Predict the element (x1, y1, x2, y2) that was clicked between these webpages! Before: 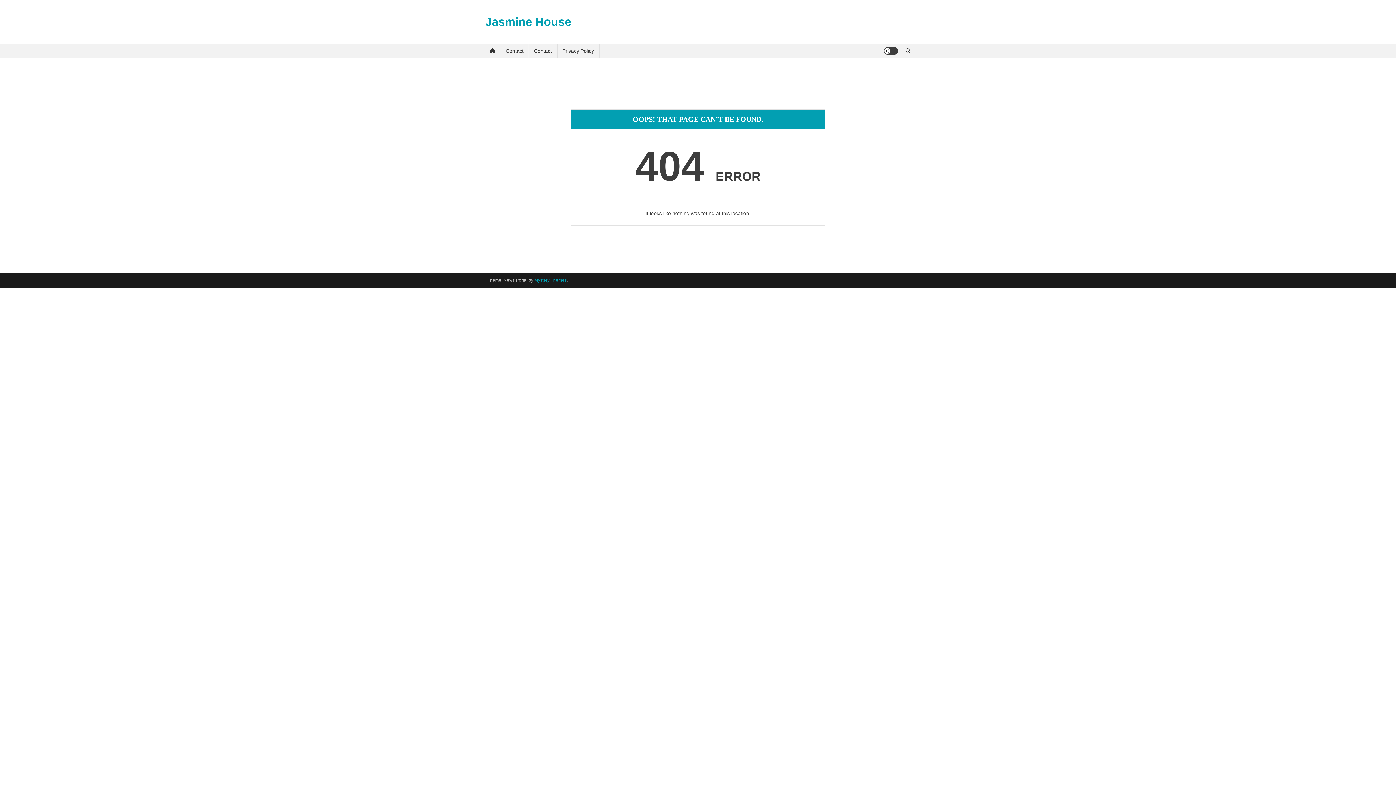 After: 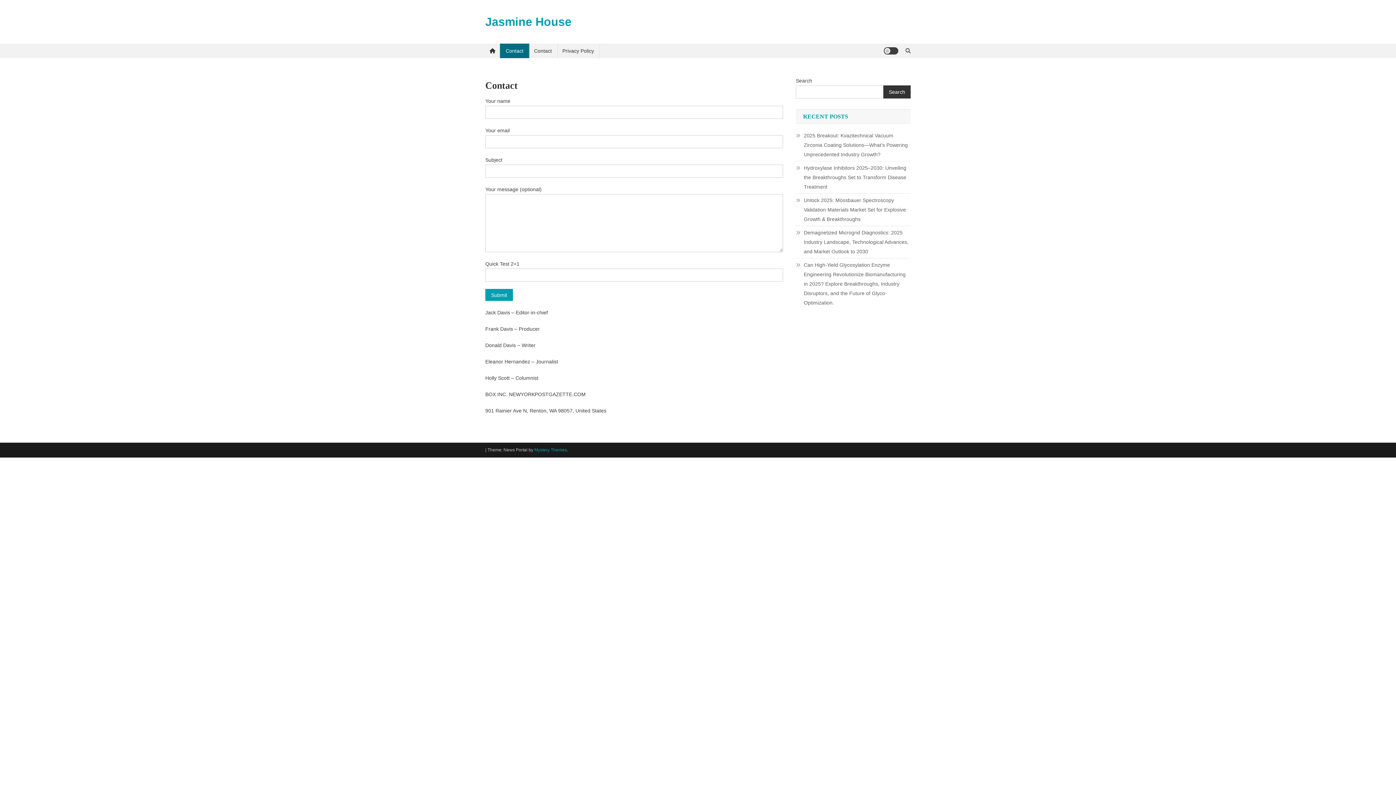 Action: bbox: (500, 43, 529, 58) label: Contact